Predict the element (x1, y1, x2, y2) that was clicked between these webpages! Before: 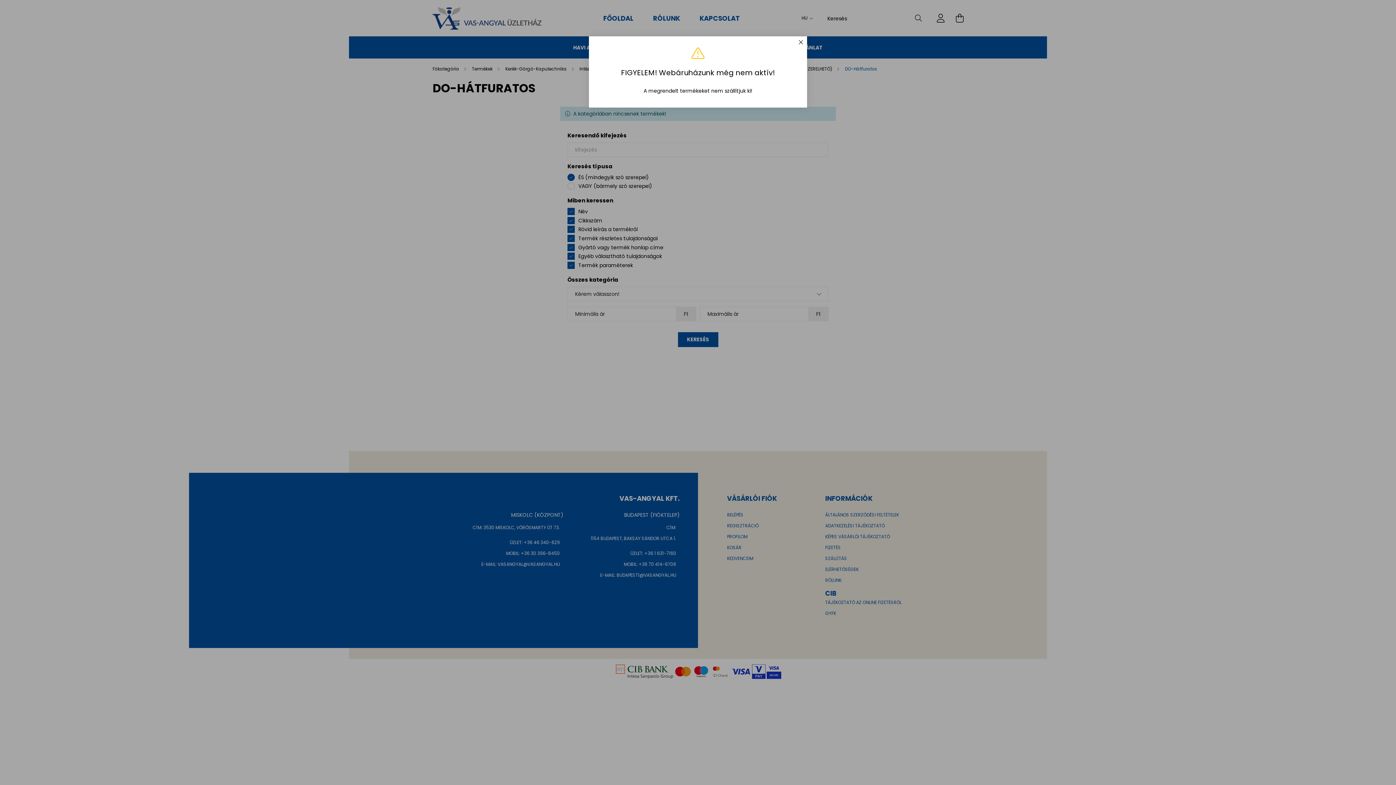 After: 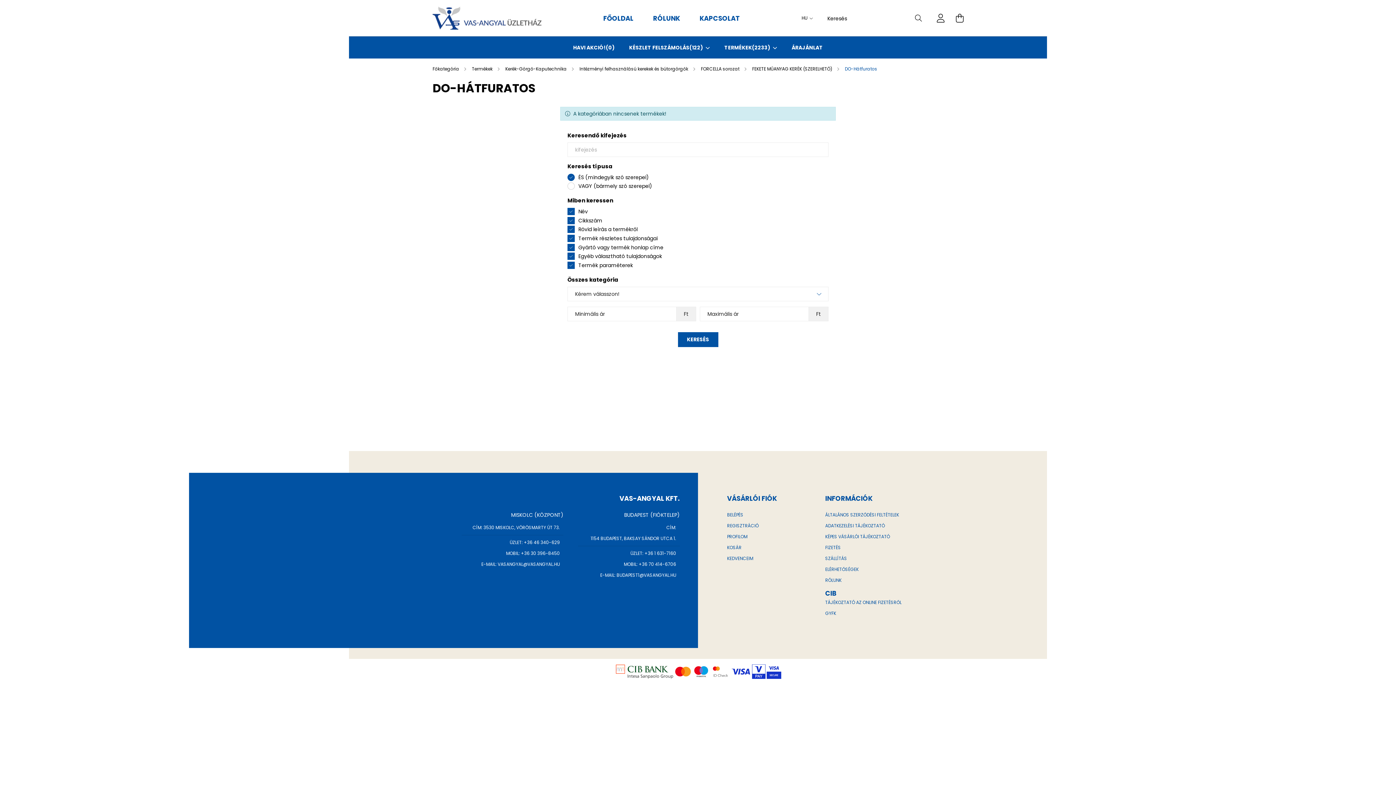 Action: bbox: (794, 36, 807, 48)